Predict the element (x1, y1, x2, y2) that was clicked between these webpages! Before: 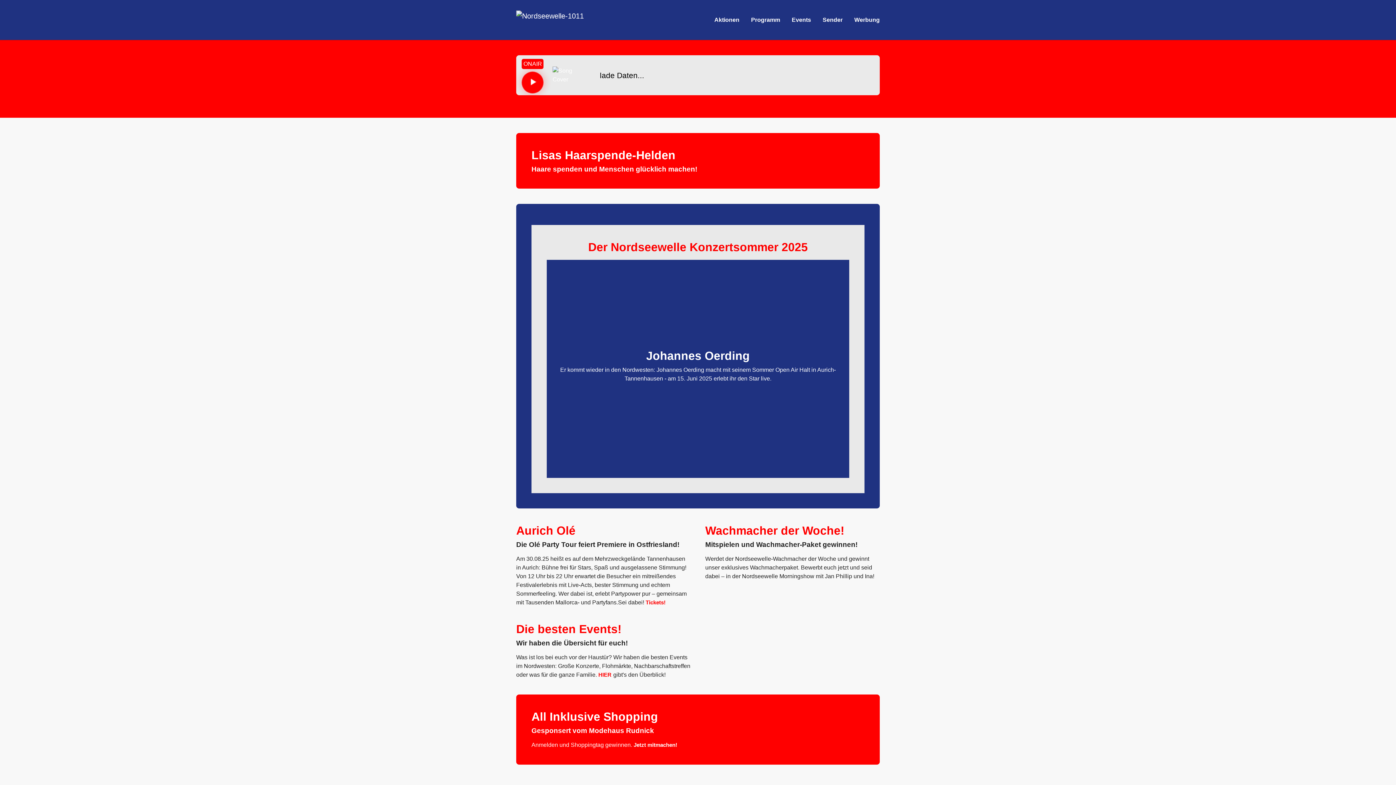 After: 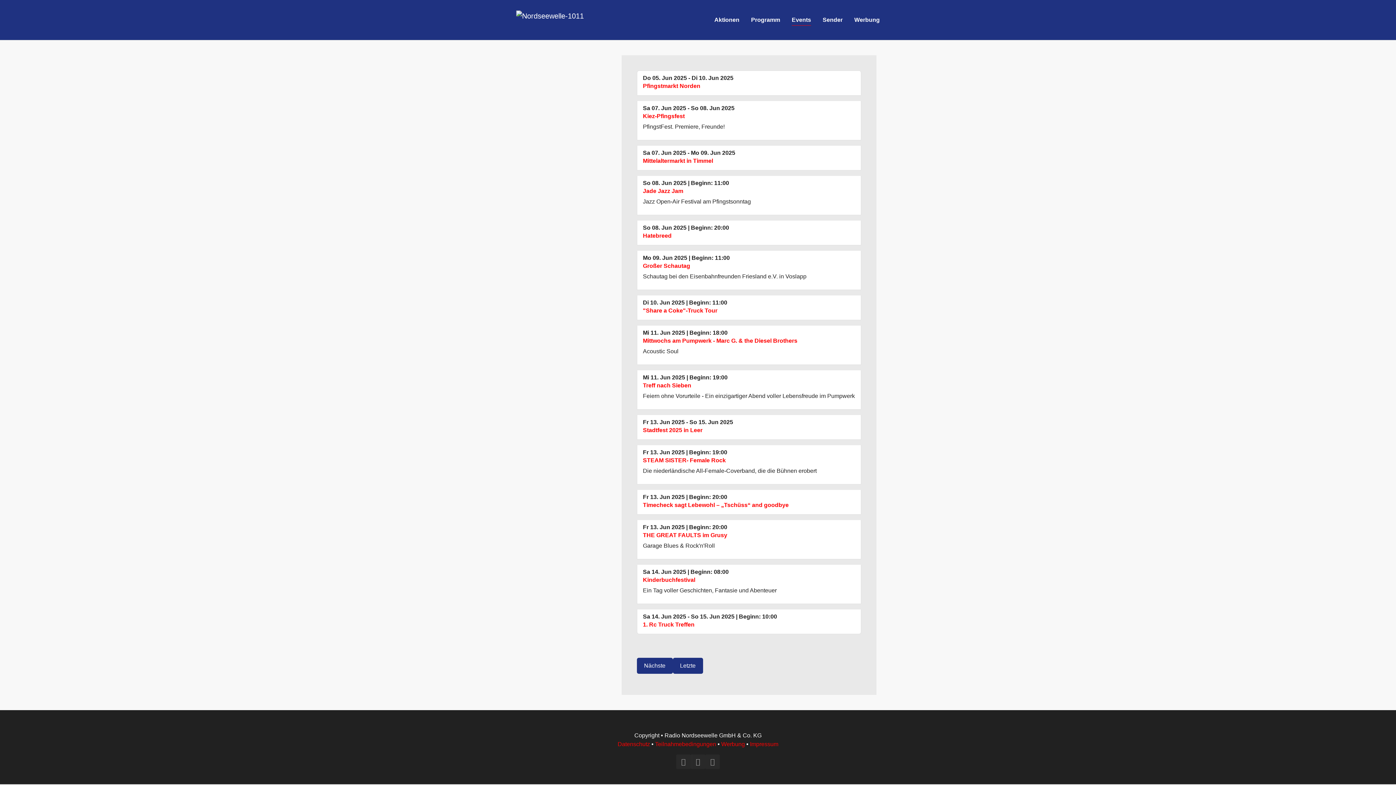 Action: bbox: (516, 622, 621, 636) label: Die besten Events!